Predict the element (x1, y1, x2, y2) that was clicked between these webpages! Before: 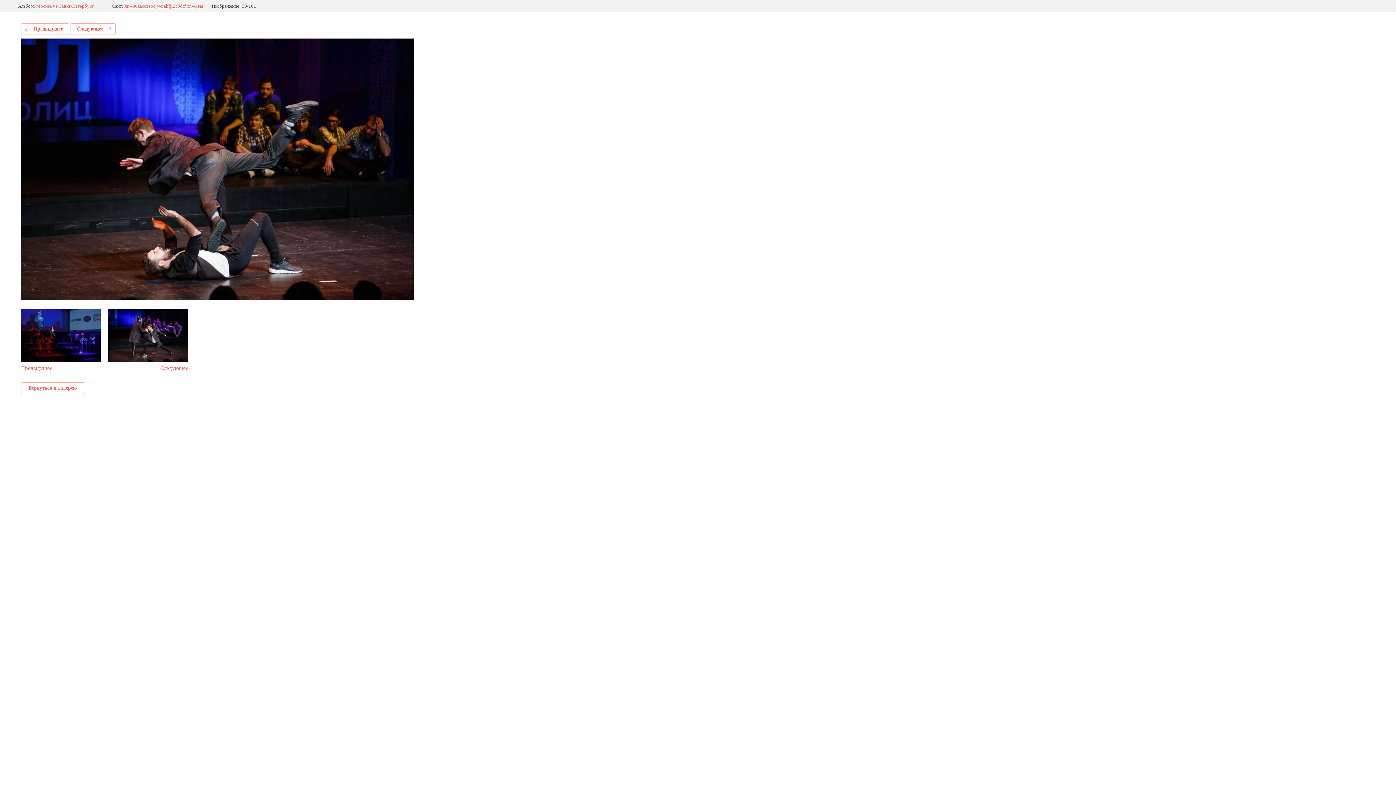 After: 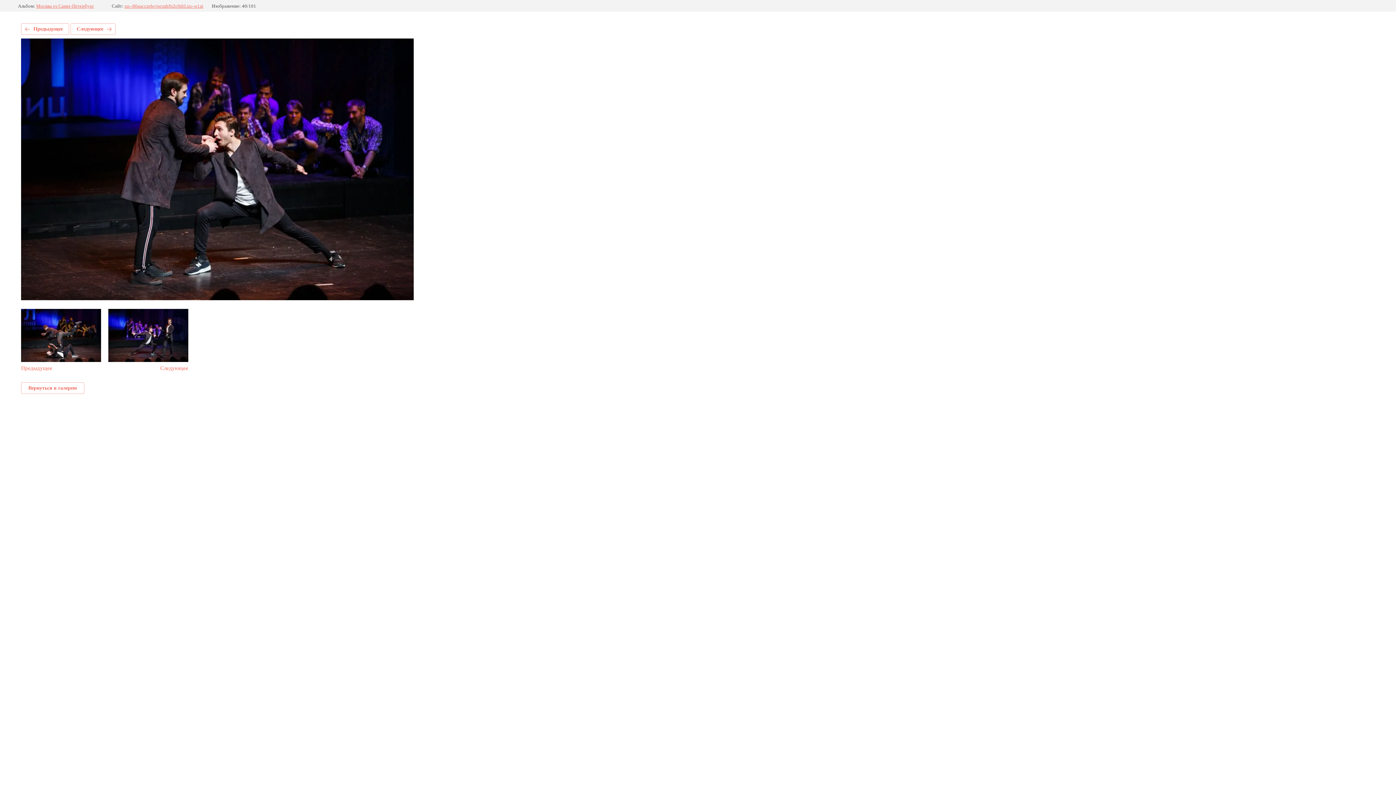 Action: label: Следующее bbox: (70, 23, 115, 34)